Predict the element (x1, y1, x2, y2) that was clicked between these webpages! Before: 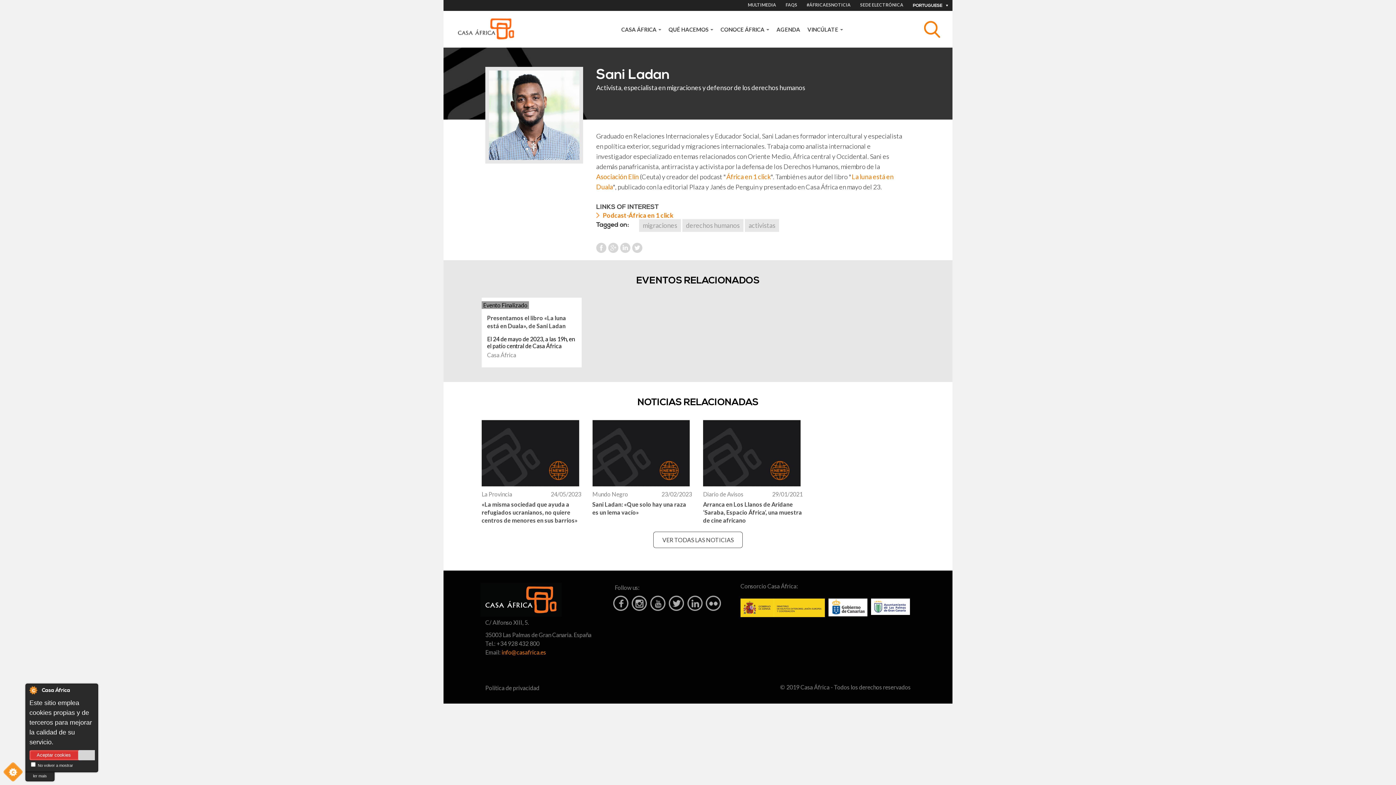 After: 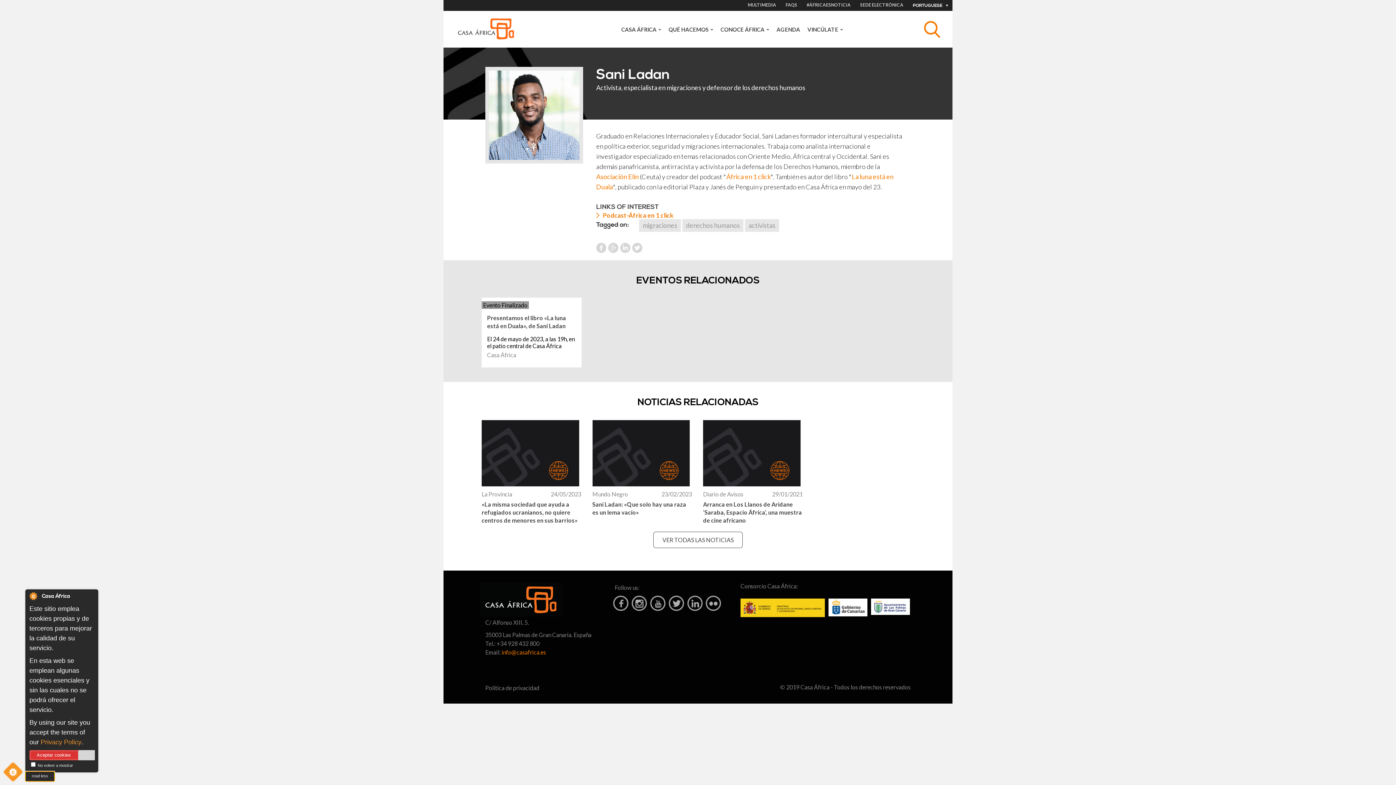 Action: label: ler mais bbox: (25, 772, 54, 781)